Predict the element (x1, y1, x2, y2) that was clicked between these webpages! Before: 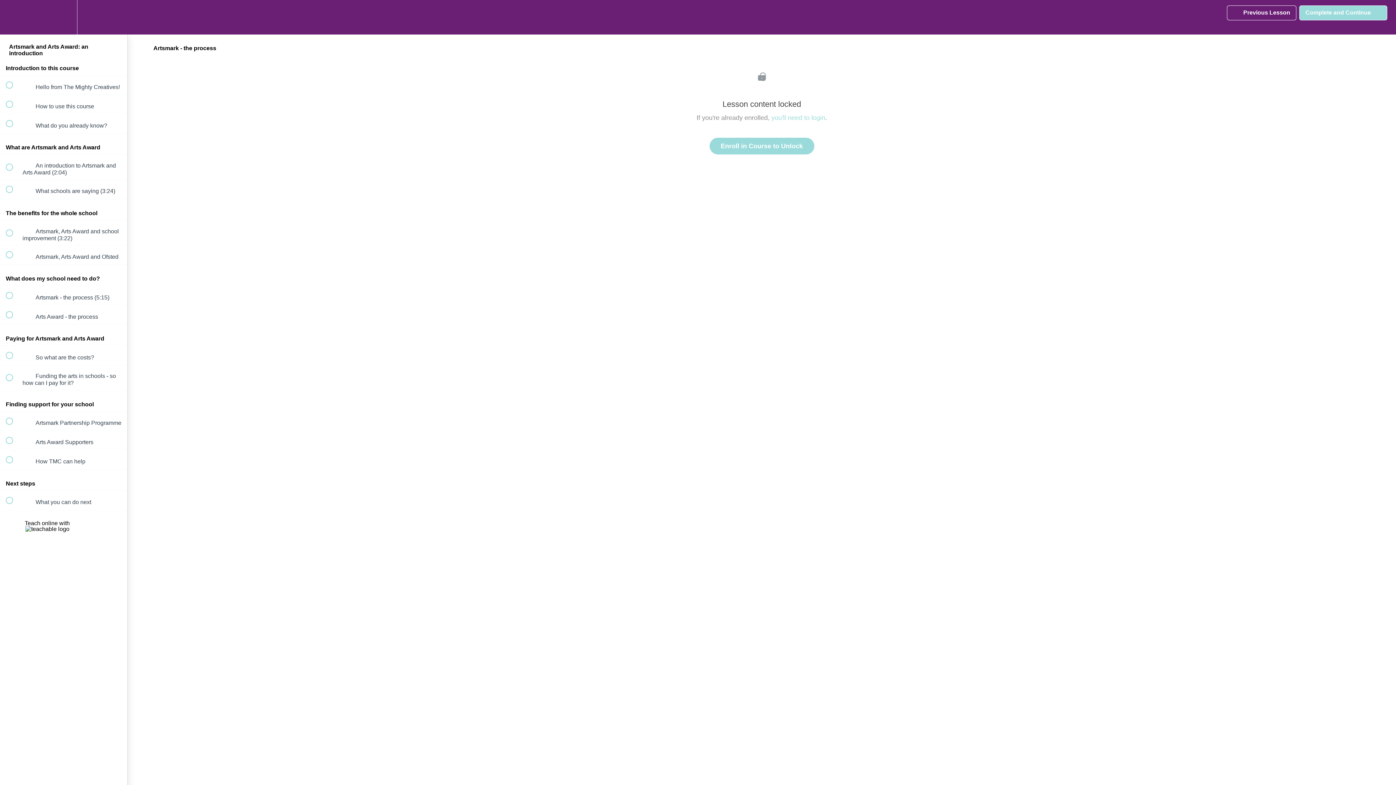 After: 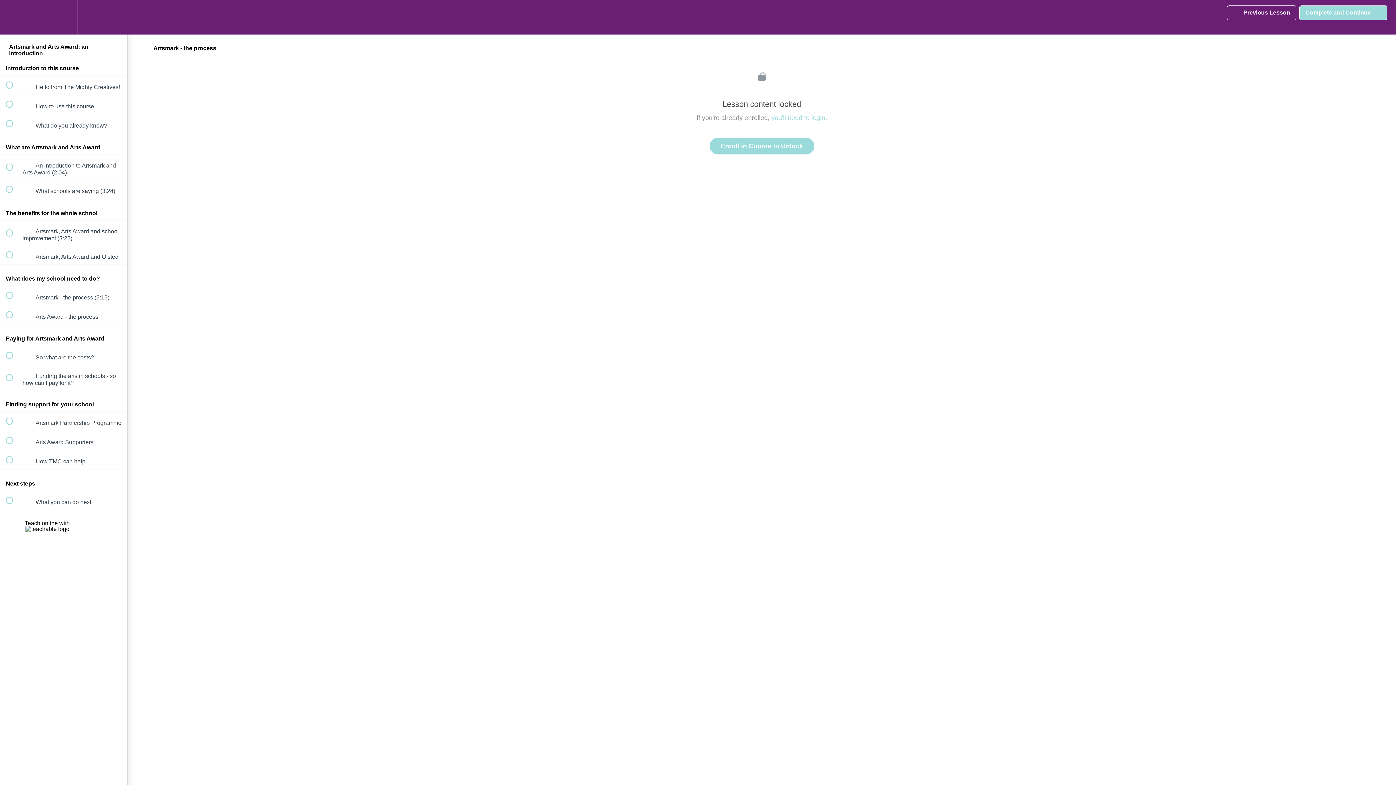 Action: bbox: (0, 286, 127, 305) label:  
 Artsmark - the process (5:15)